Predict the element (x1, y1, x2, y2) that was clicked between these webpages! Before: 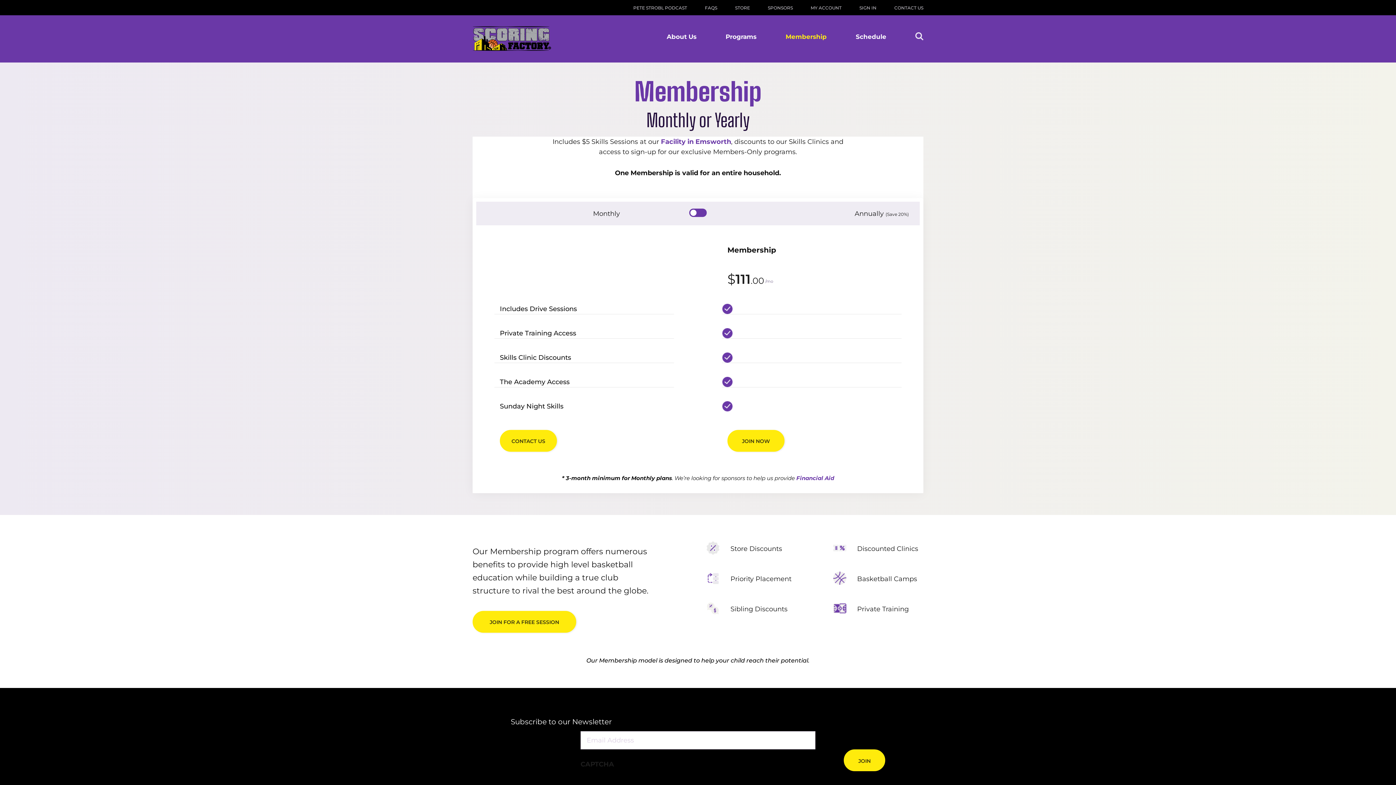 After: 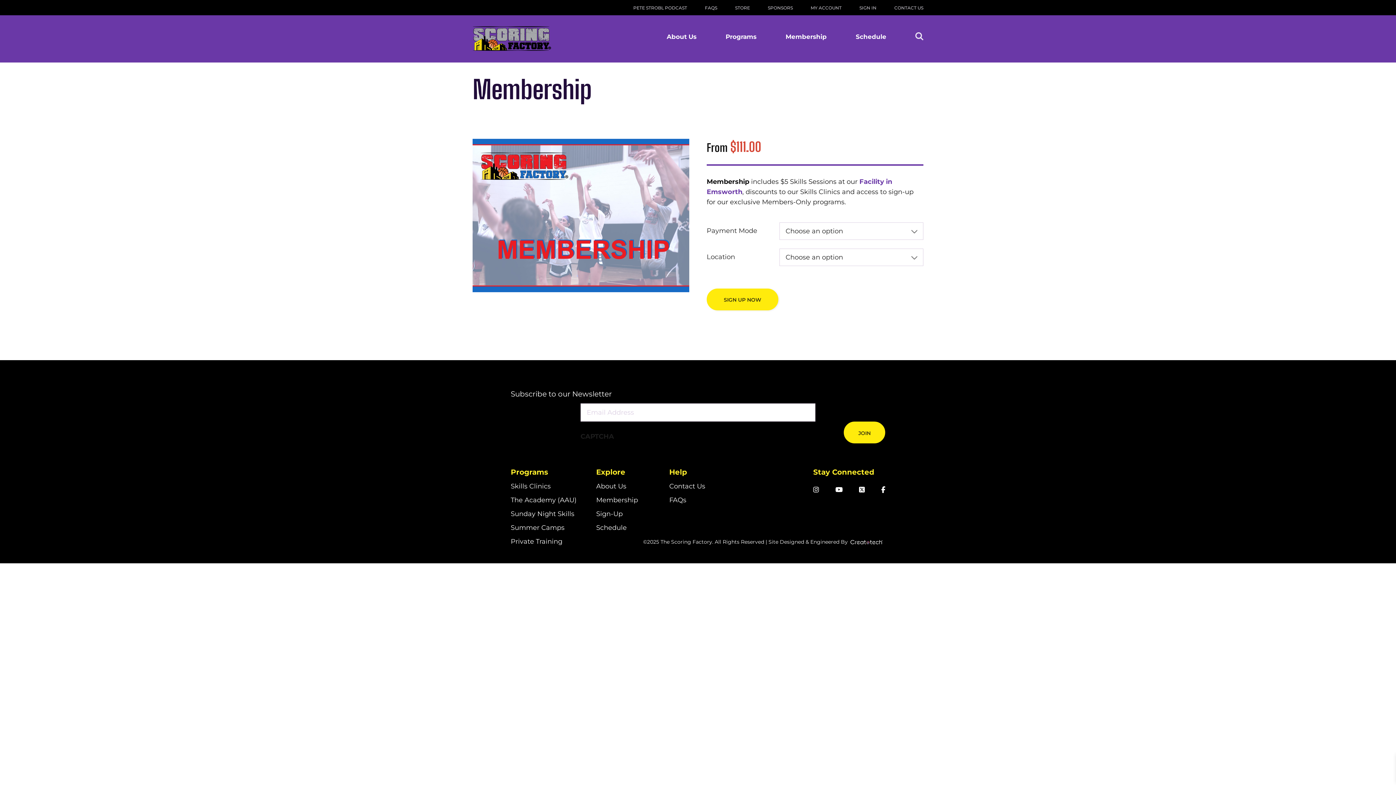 Action: label: JOIN NOW bbox: (727, 430, 784, 452)